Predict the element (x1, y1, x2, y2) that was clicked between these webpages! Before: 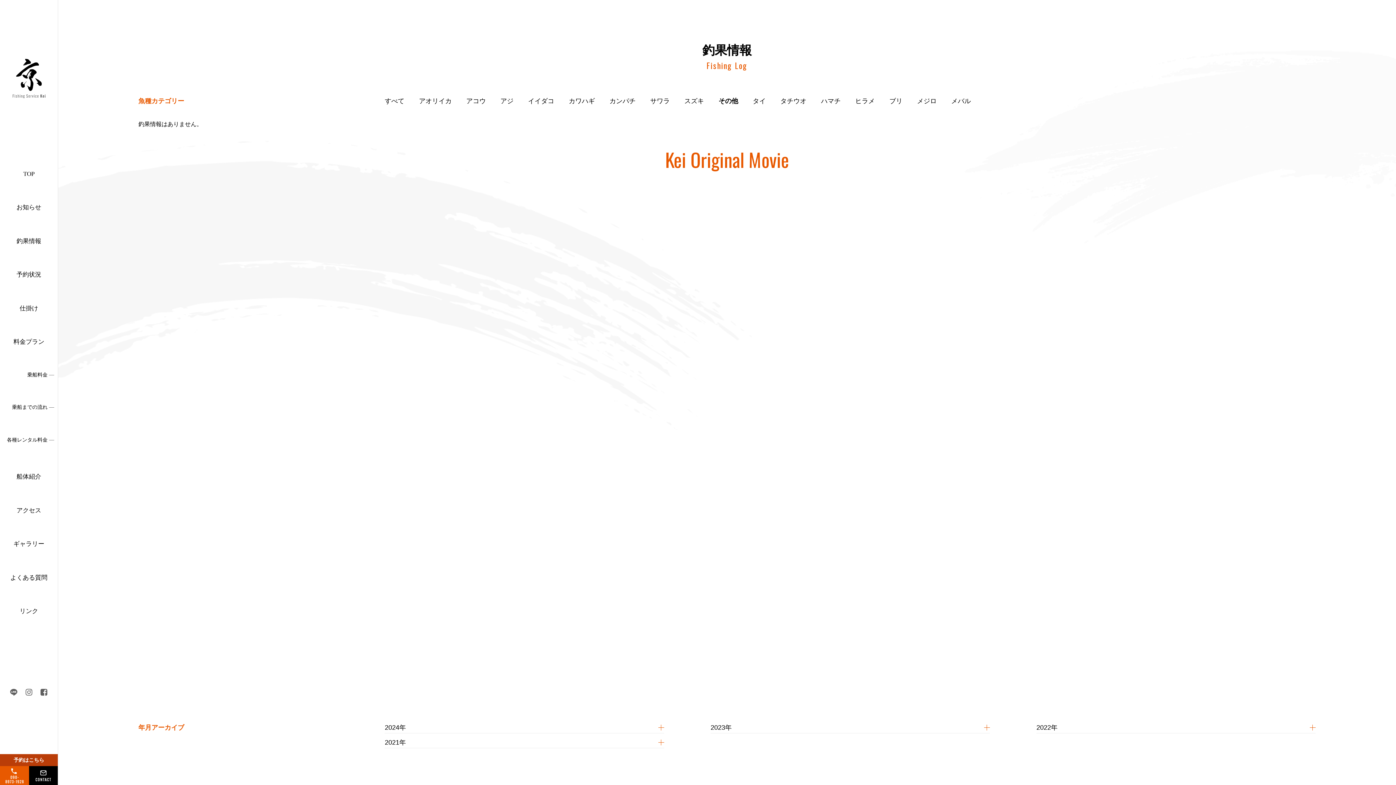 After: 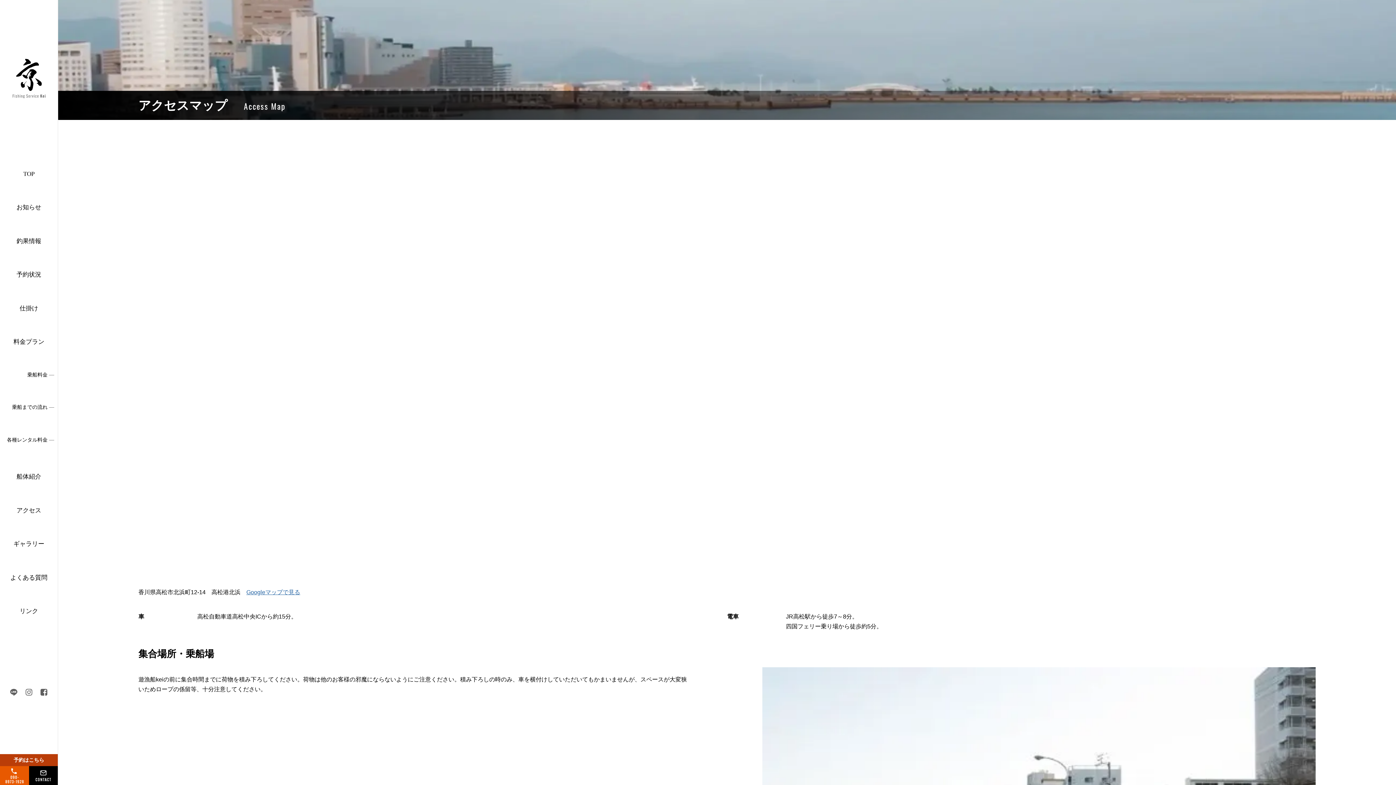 Action: bbox: (16, 507, 41, 514) label: アクセス